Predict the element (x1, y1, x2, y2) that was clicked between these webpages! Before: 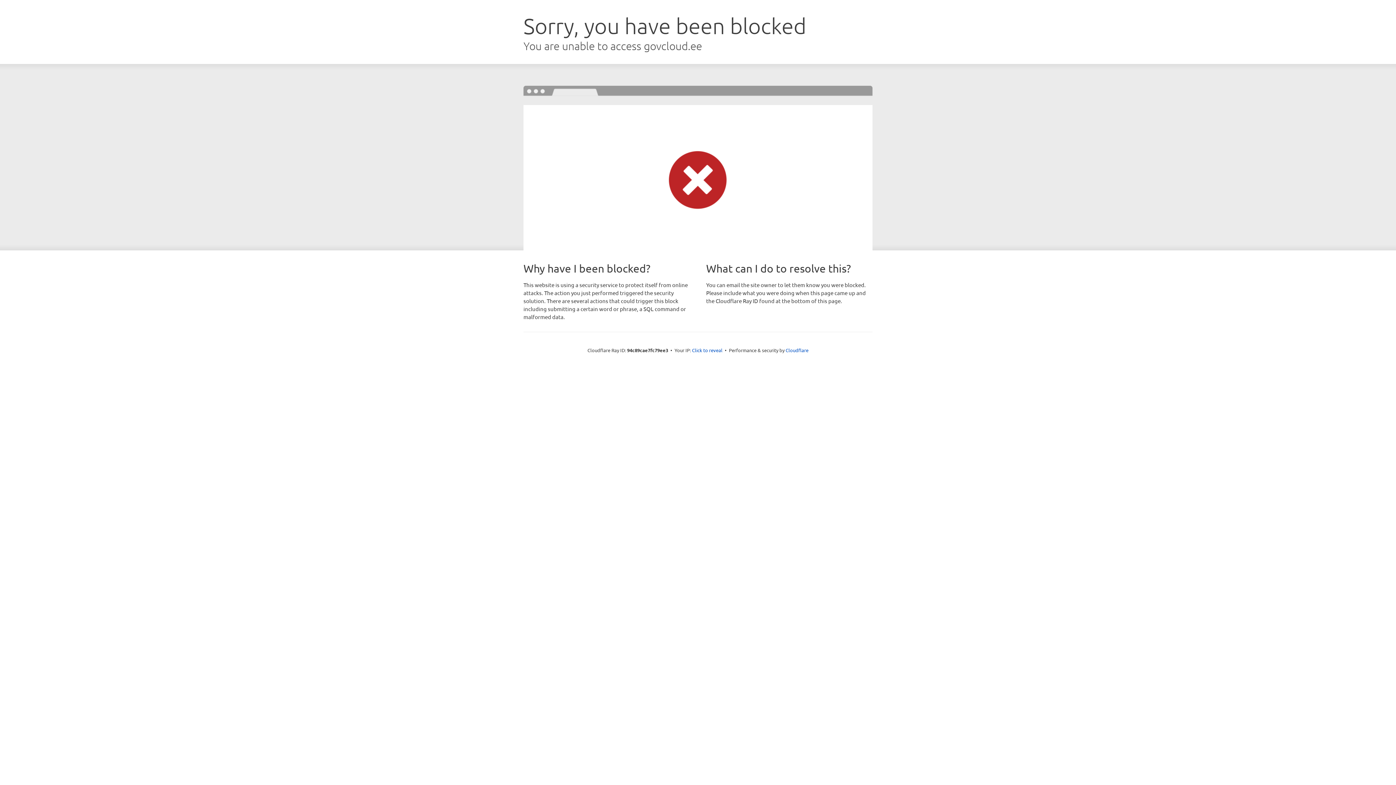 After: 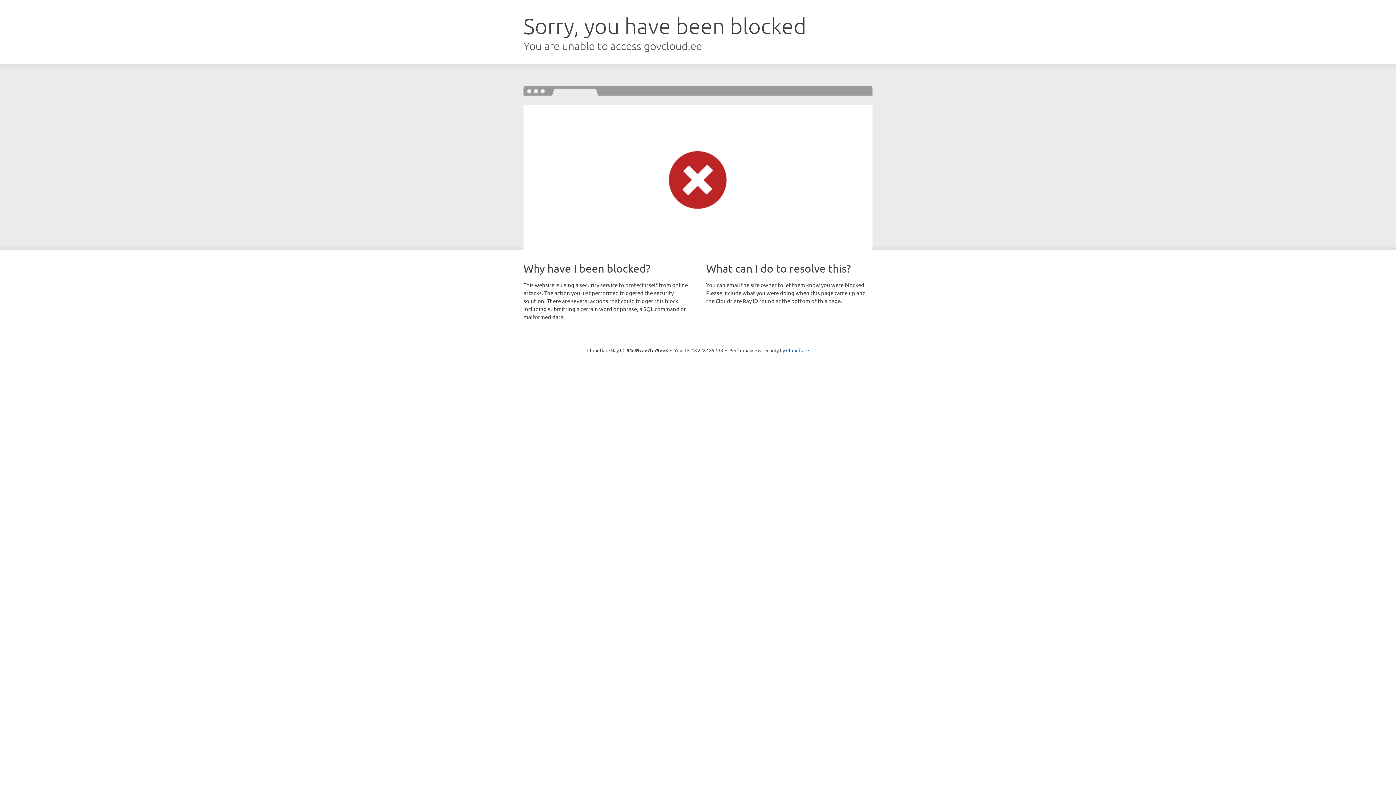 Action: bbox: (692, 346, 722, 353) label: Click to reveal